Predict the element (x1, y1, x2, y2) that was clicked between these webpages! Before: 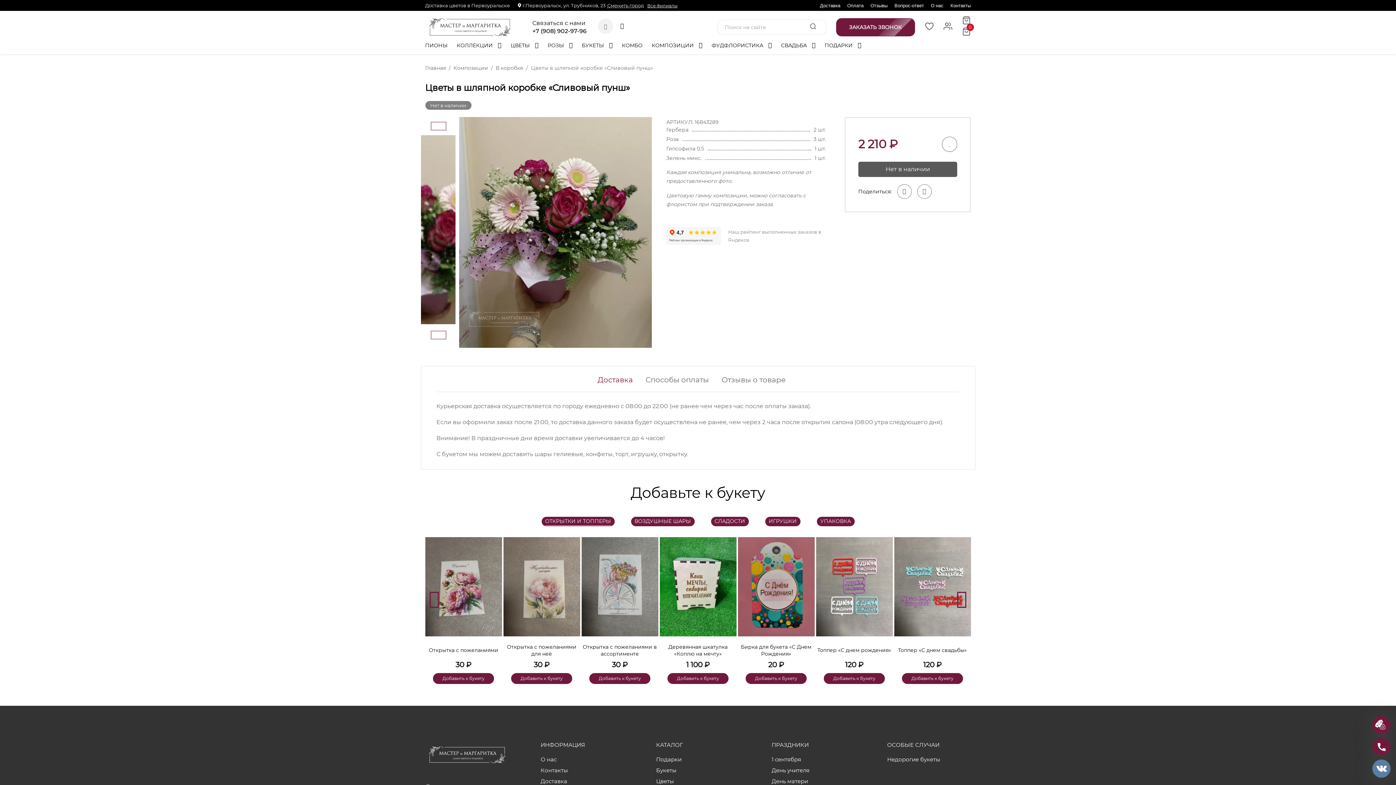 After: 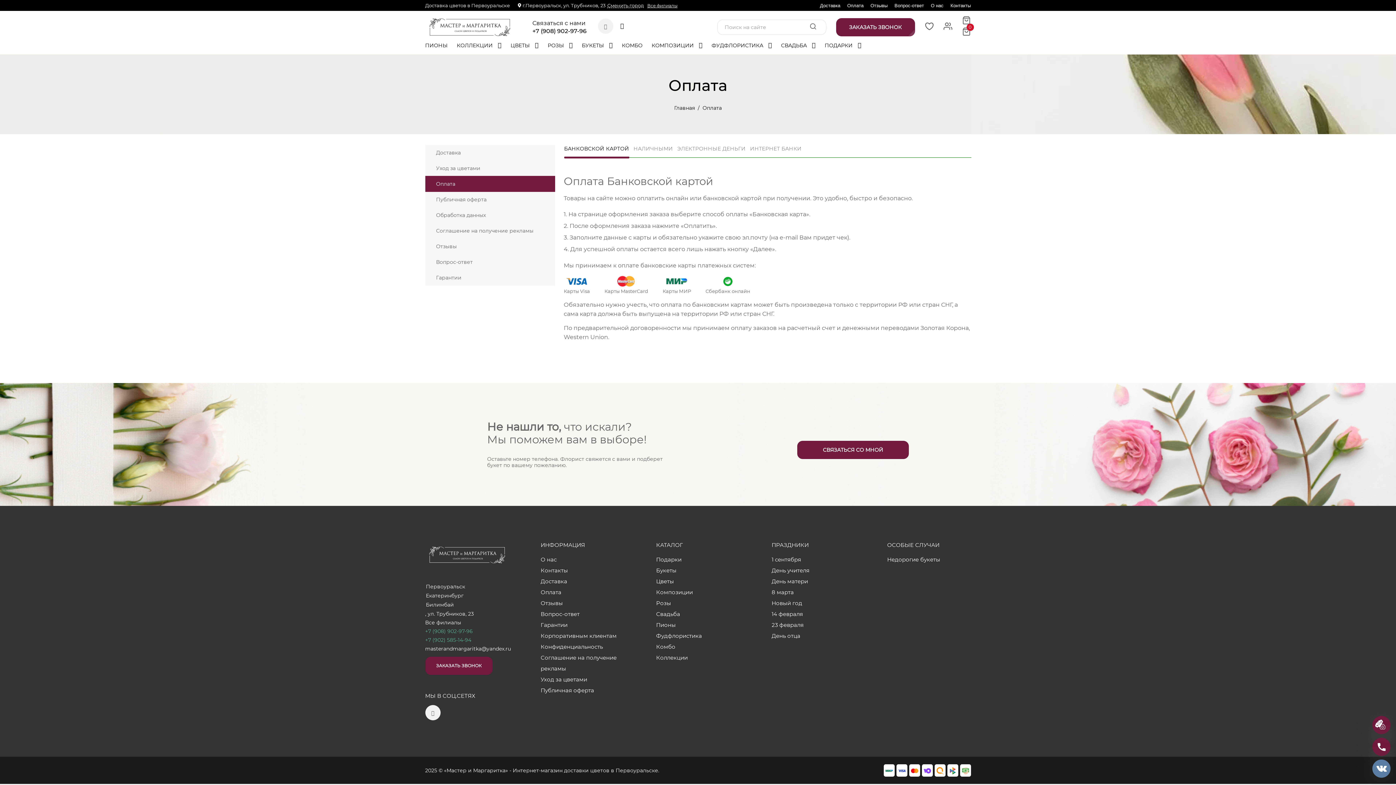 Action: label: Оплата bbox: (847, 2, 863, 9)